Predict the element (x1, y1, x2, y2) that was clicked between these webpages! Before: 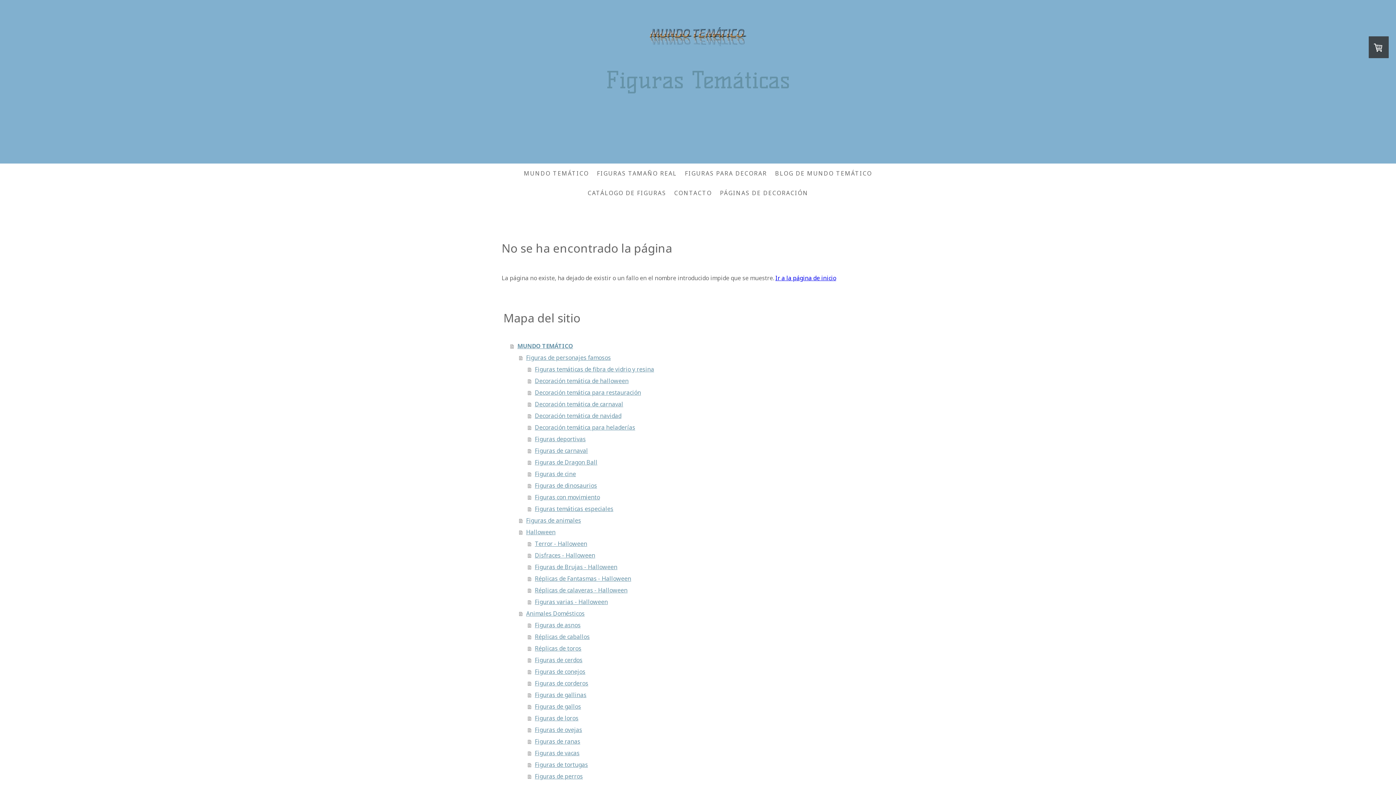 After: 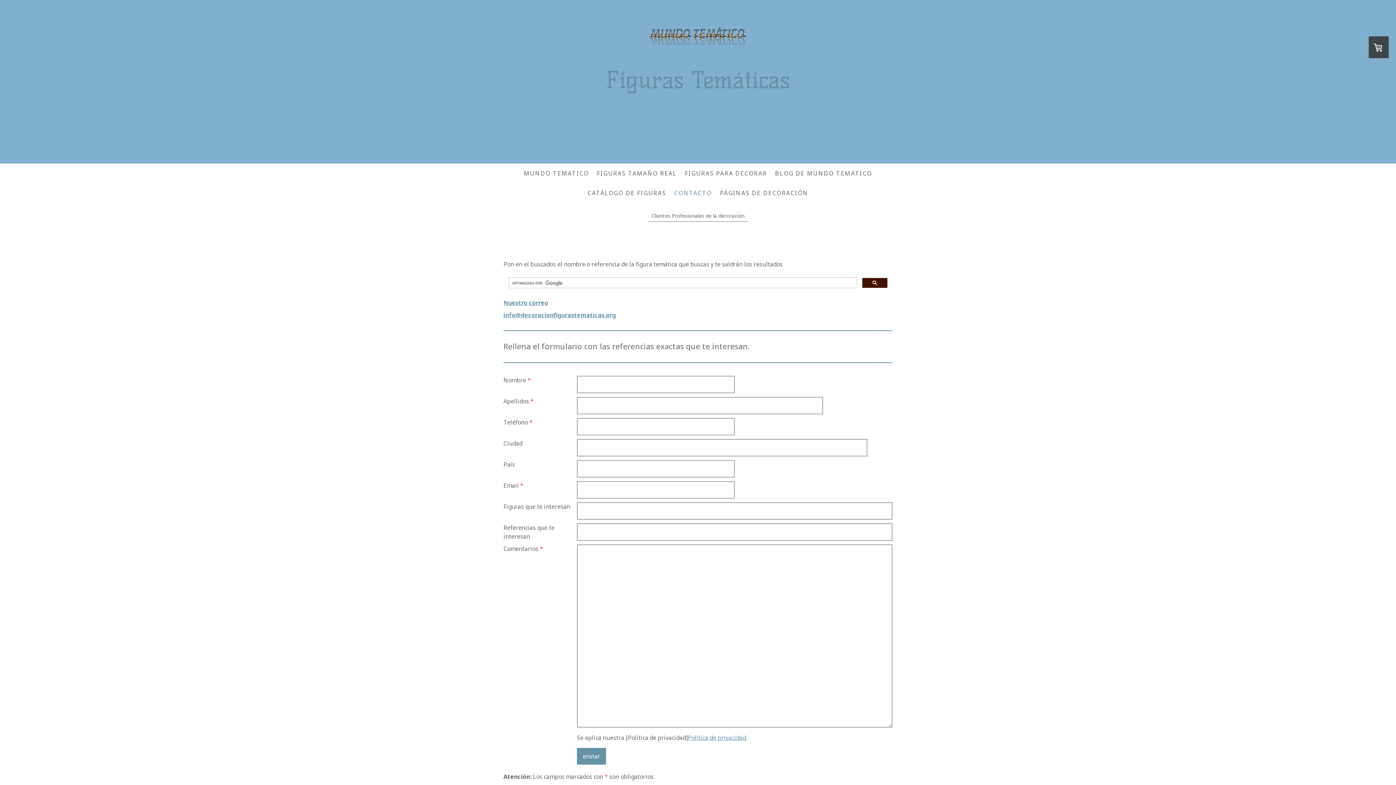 Action: label: CONTACTO bbox: (670, 185, 716, 201)